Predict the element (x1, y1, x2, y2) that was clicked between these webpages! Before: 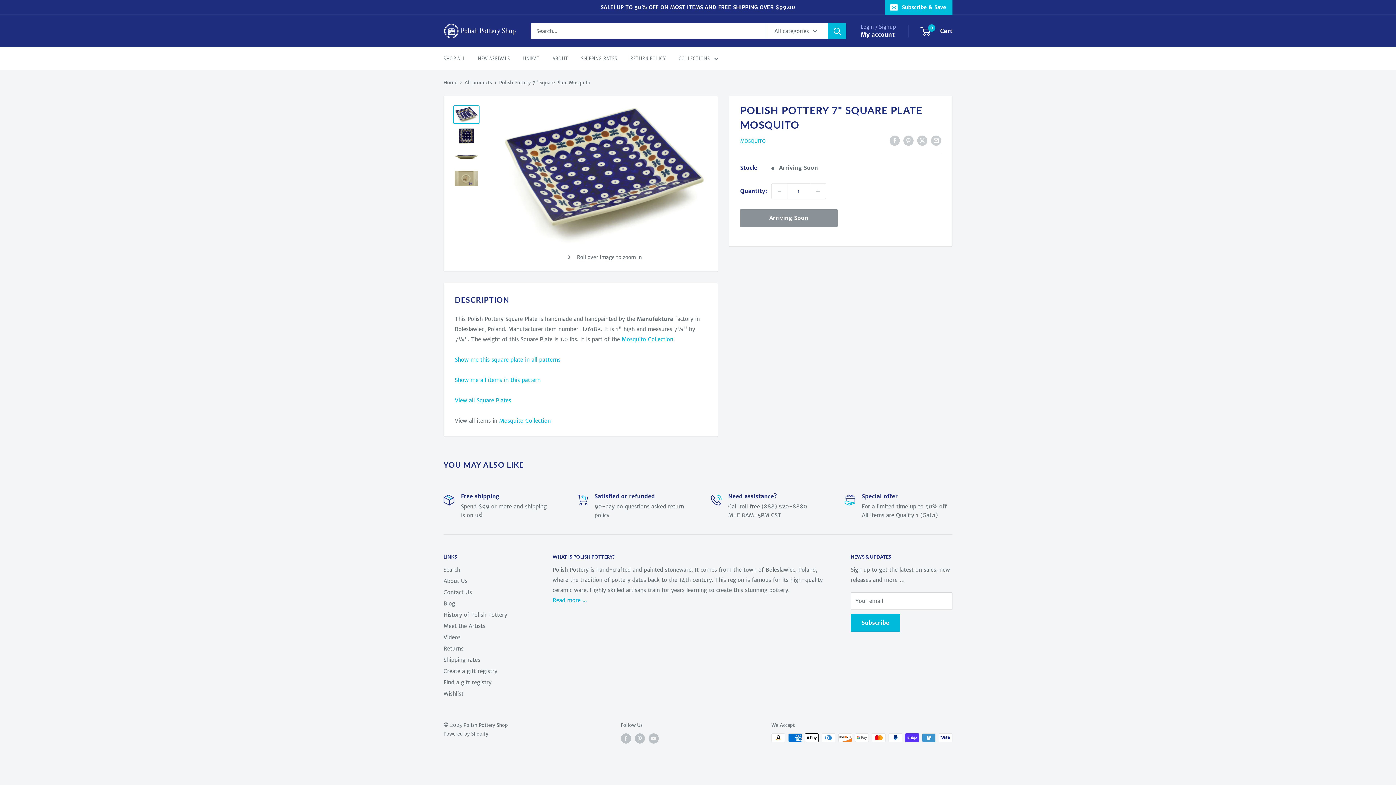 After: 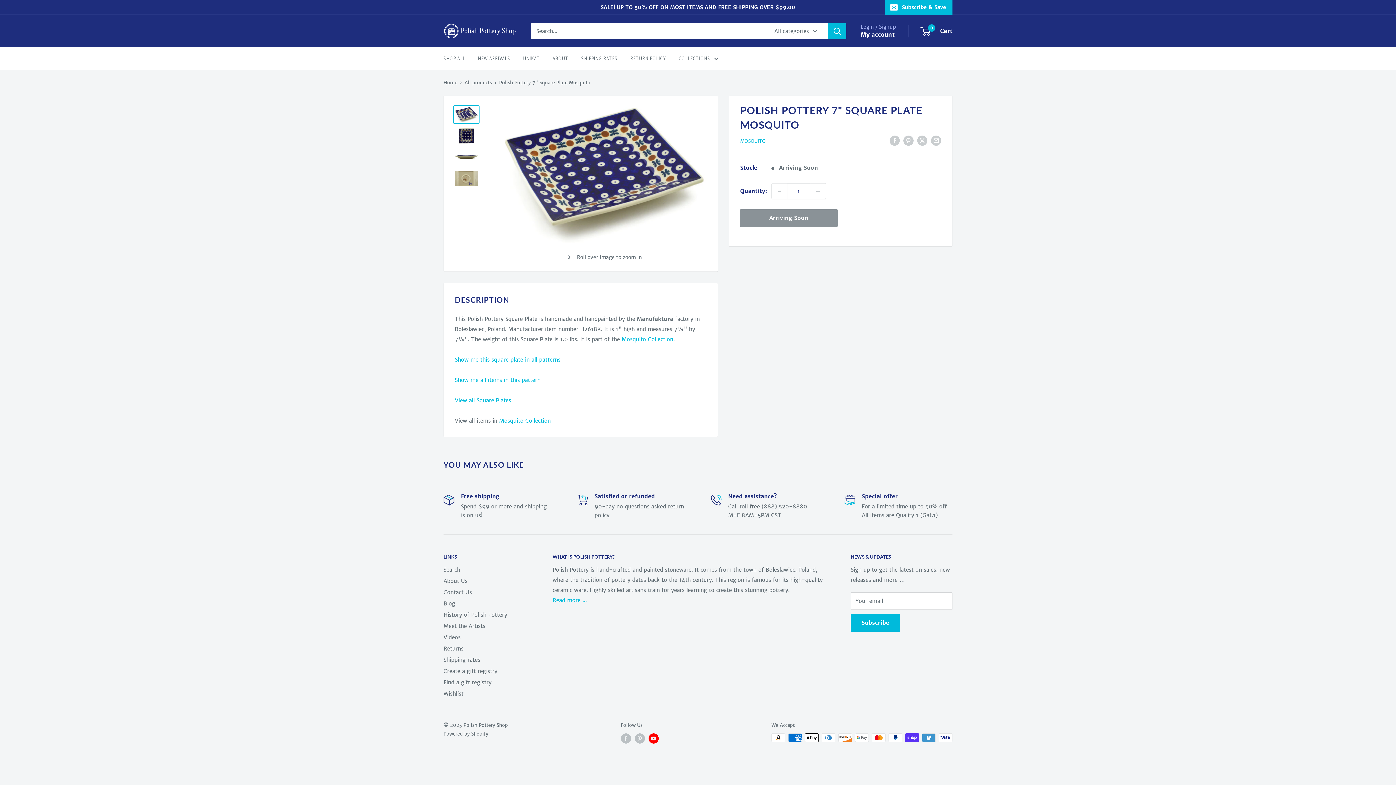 Action: bbox: (648, 733, 658, 744) label: Follow us on YouTube